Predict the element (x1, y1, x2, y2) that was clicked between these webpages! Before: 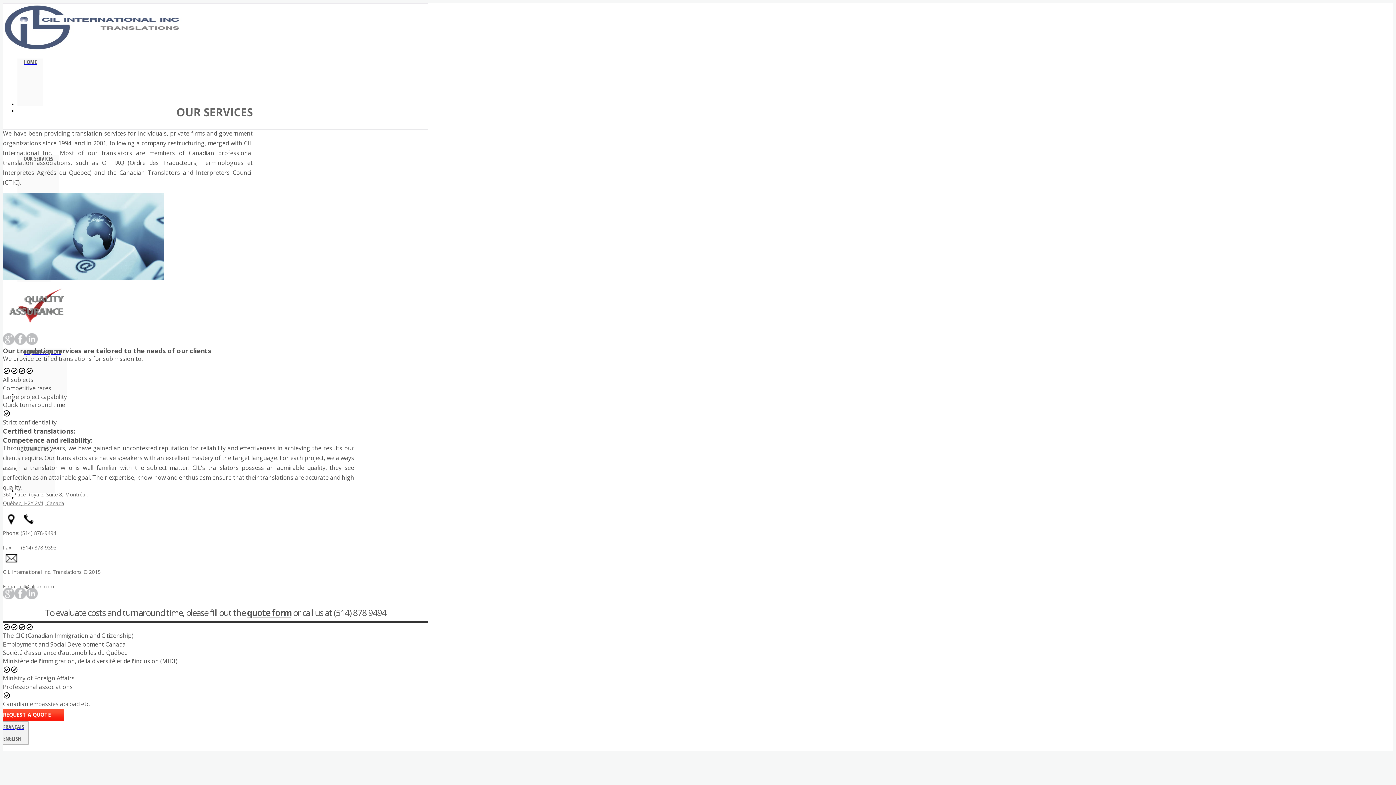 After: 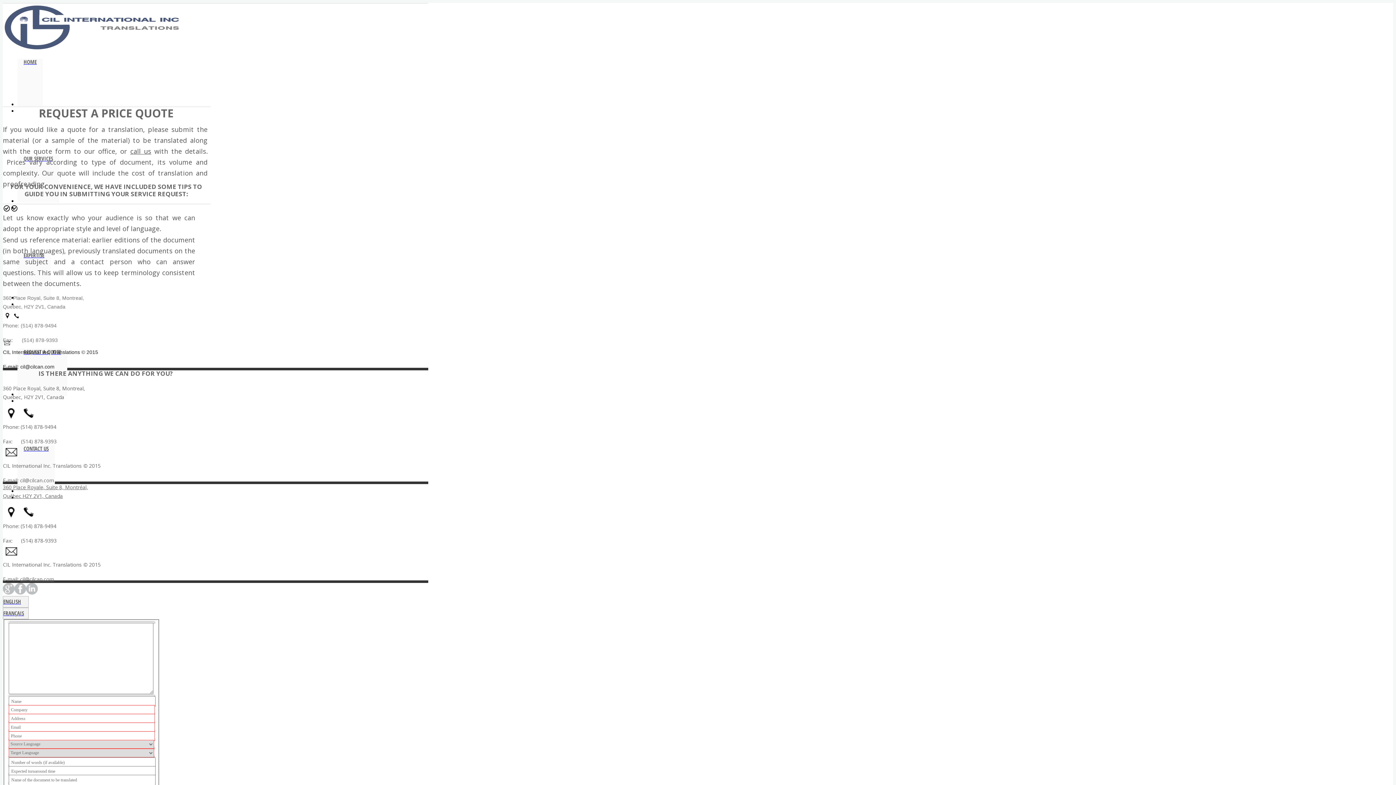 Action: bbox: (23, 348, 61, 396) label: 	REQUEST A QUOTE